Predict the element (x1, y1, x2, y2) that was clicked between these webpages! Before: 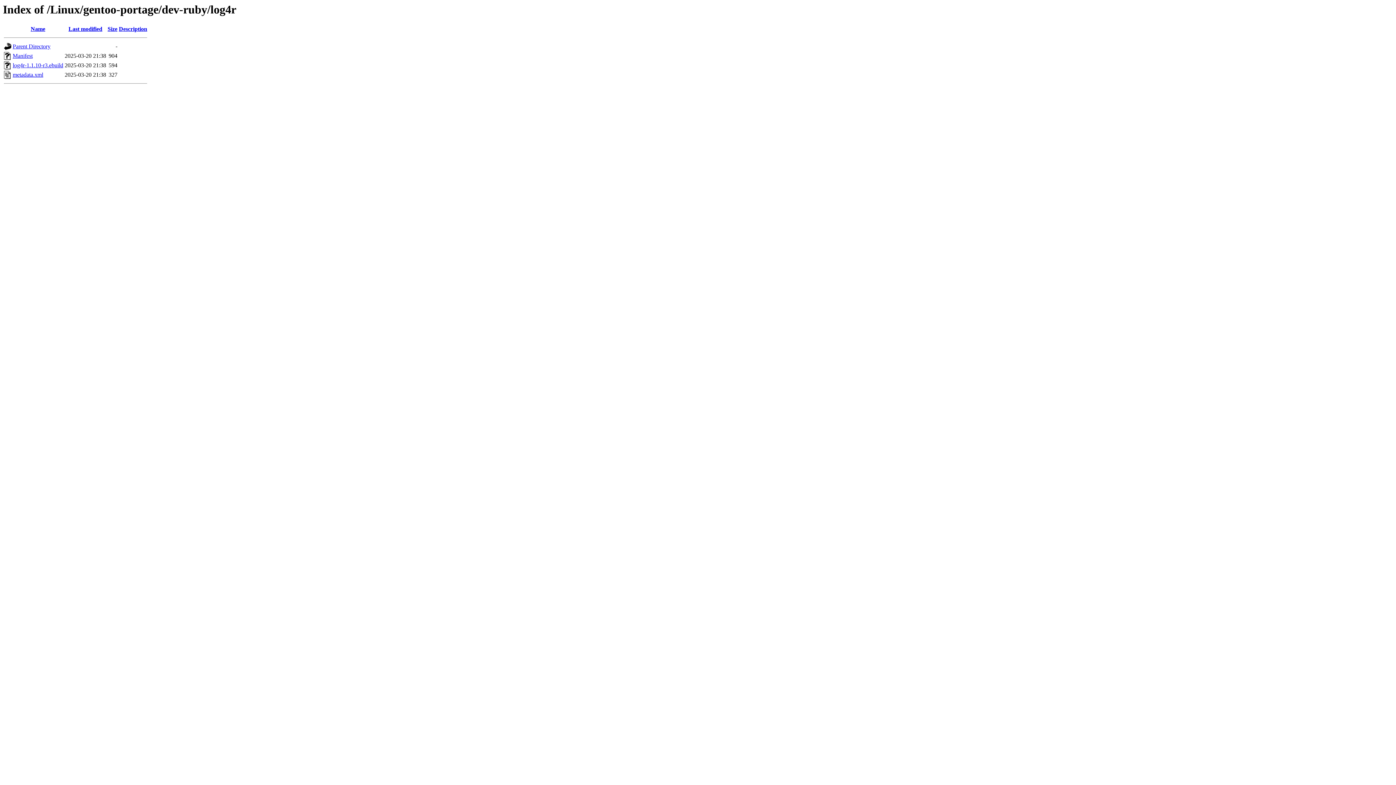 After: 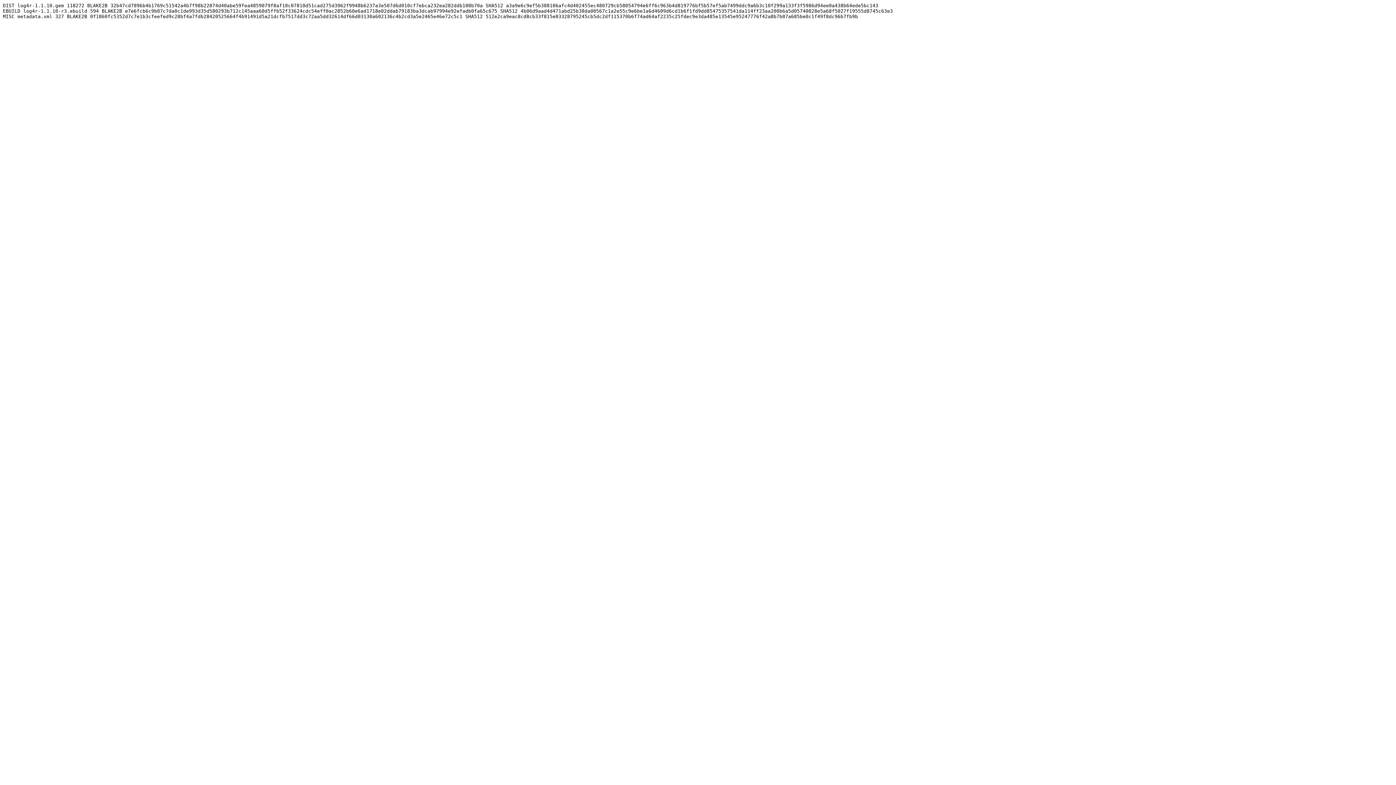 Action: bbox: (12, 52, 32, 59) label: Manifest